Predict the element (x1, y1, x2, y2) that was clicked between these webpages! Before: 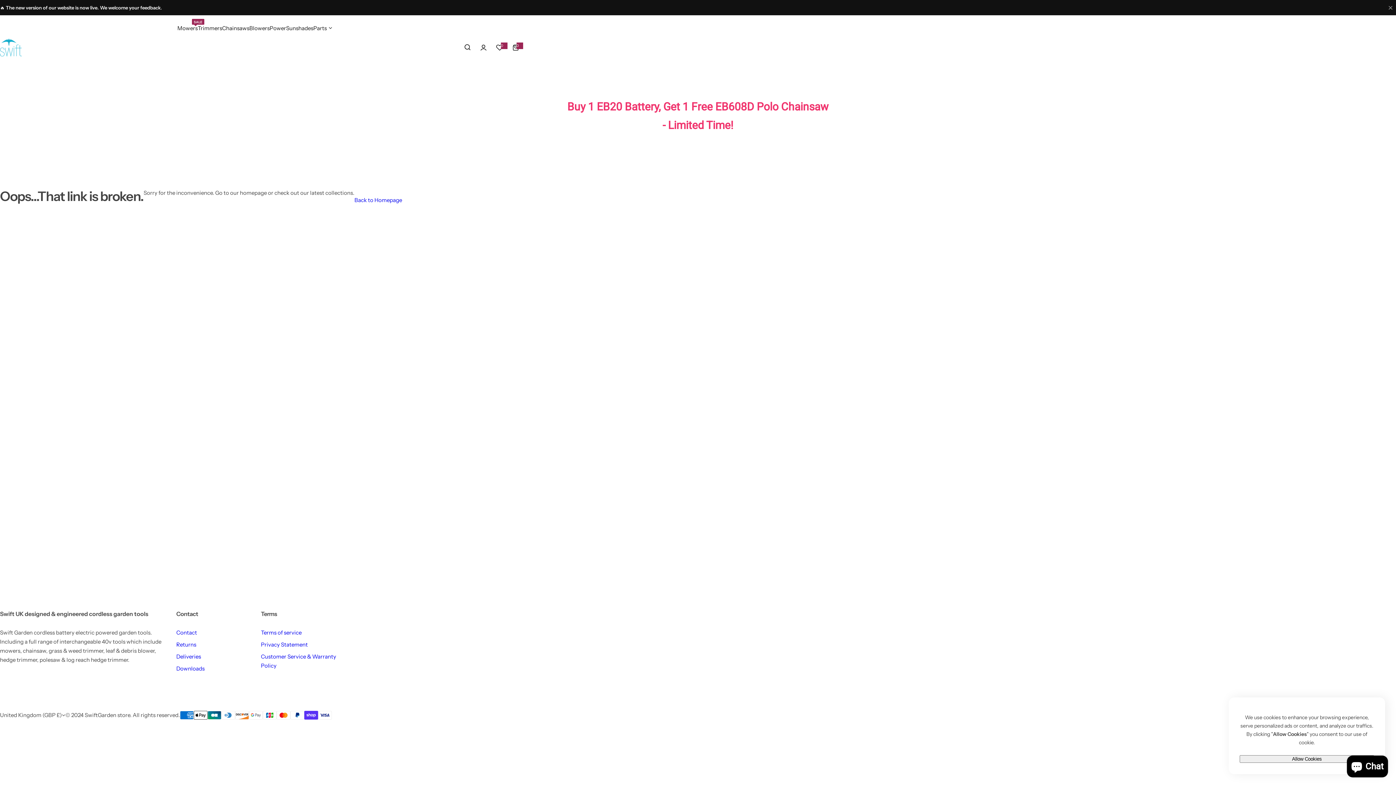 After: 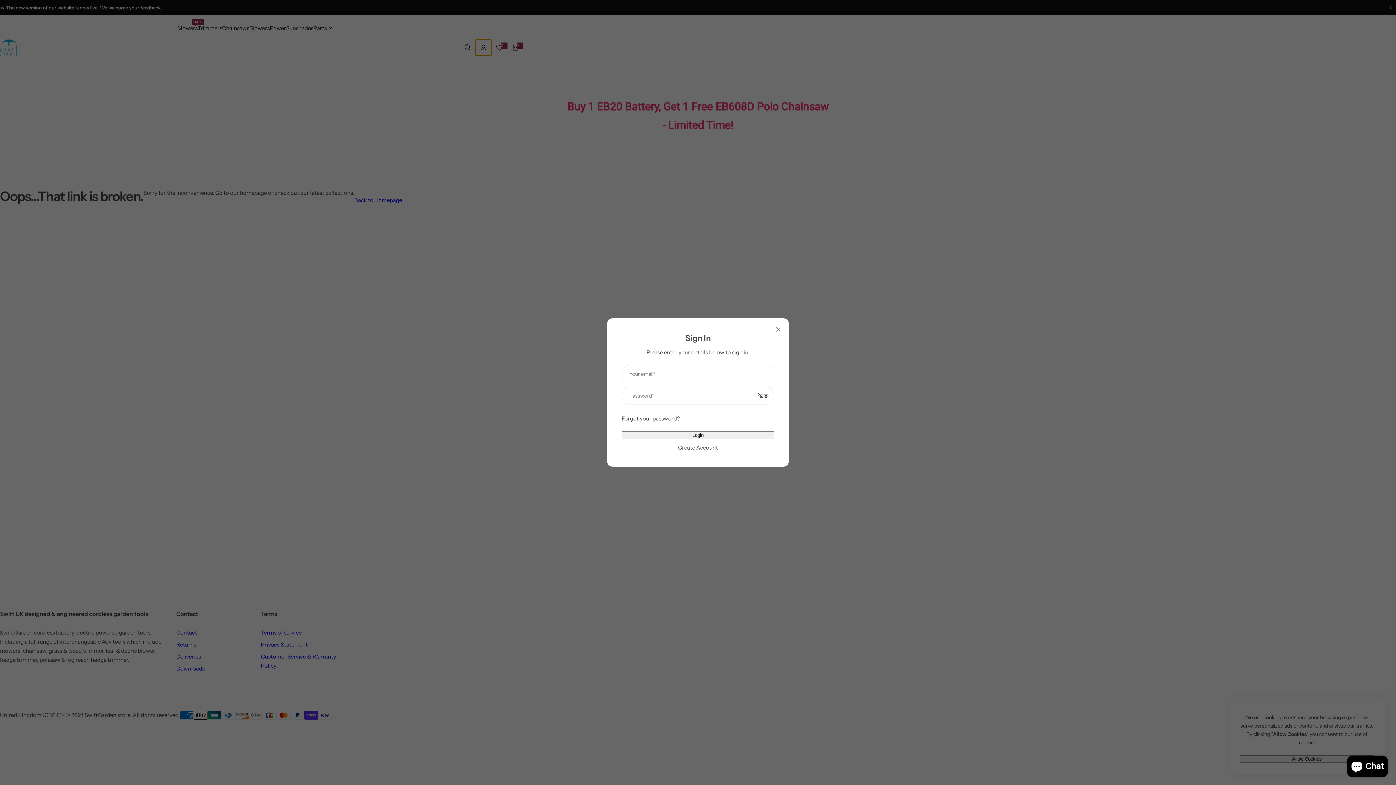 Action: label: account bbox: (475, 39, 491, 55)